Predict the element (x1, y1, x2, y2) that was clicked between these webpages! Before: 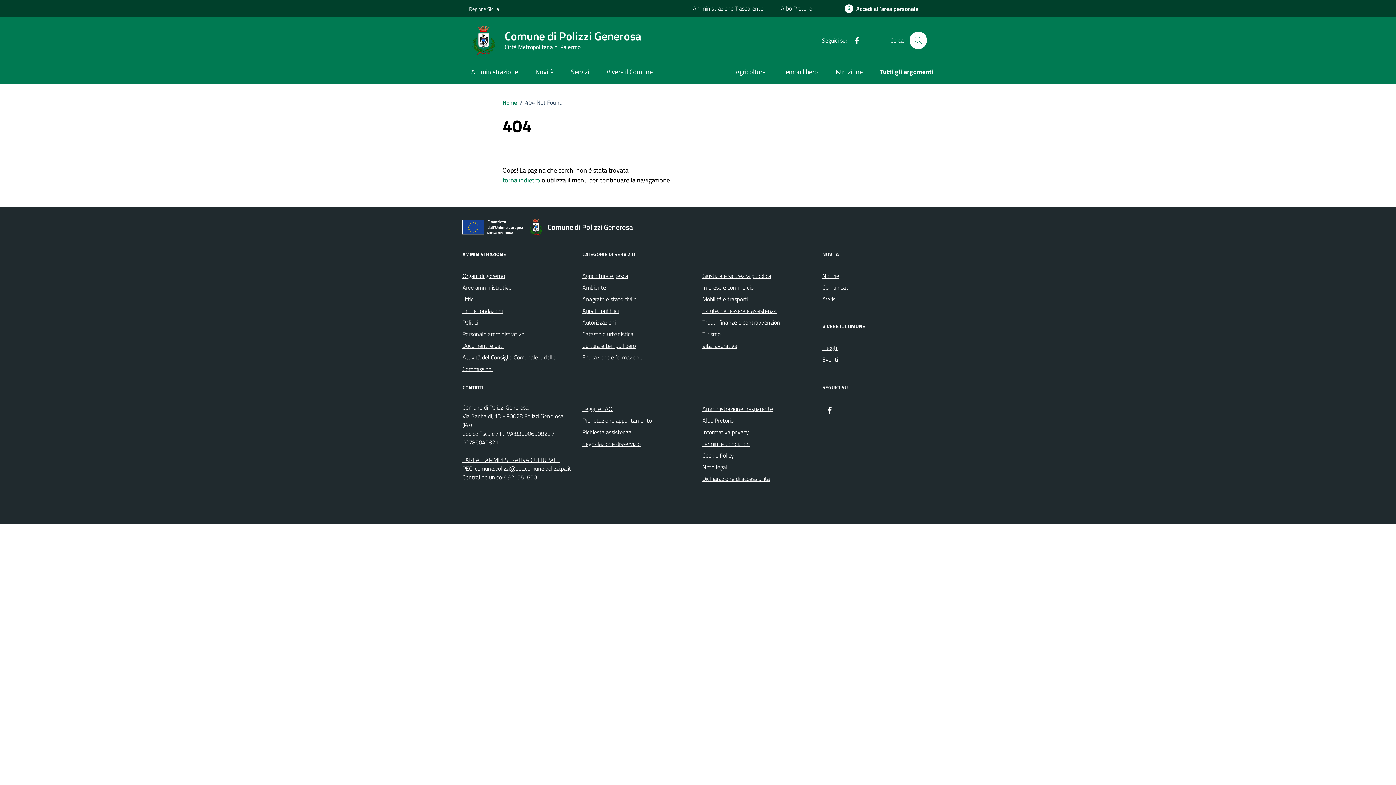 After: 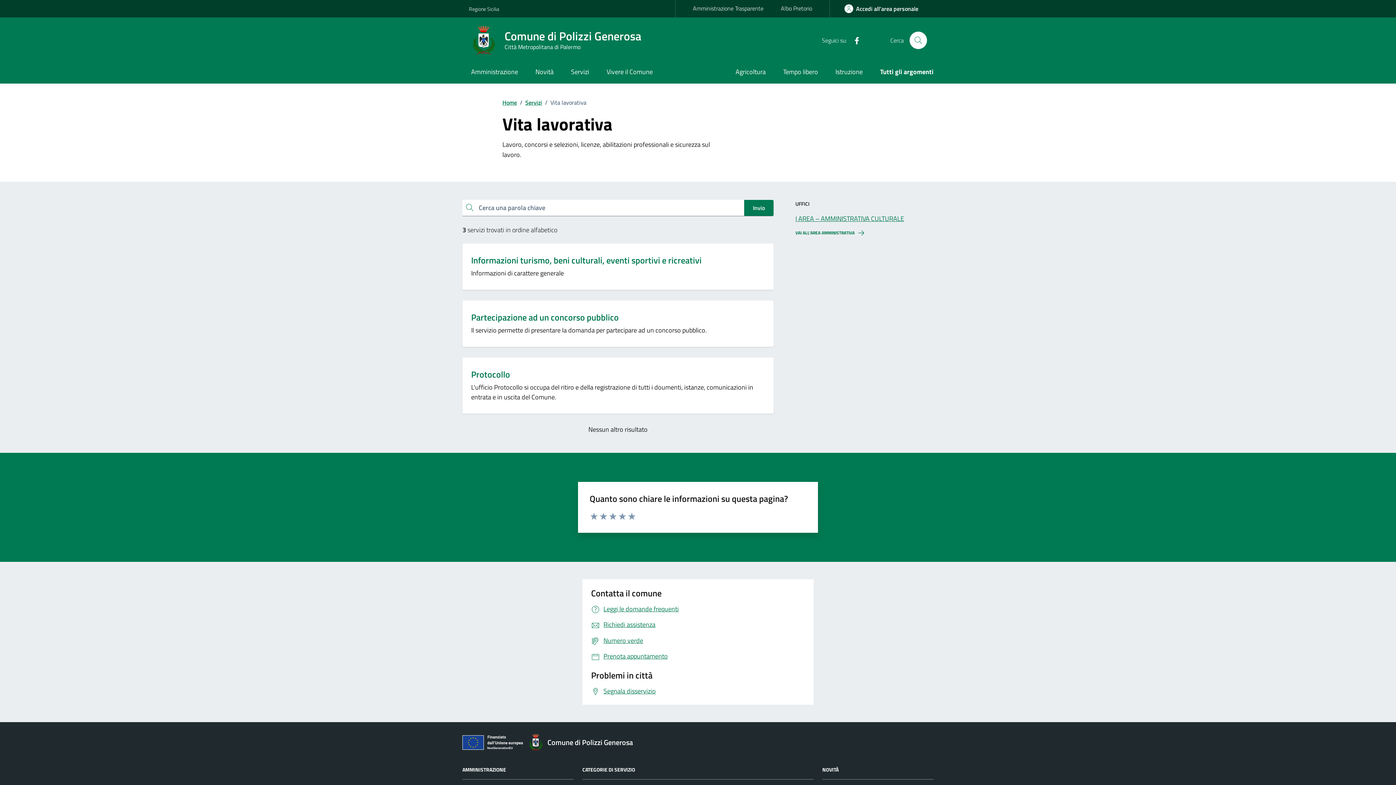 Action: bbox: (702, 339, 737, 351) label: Vita lavorativa